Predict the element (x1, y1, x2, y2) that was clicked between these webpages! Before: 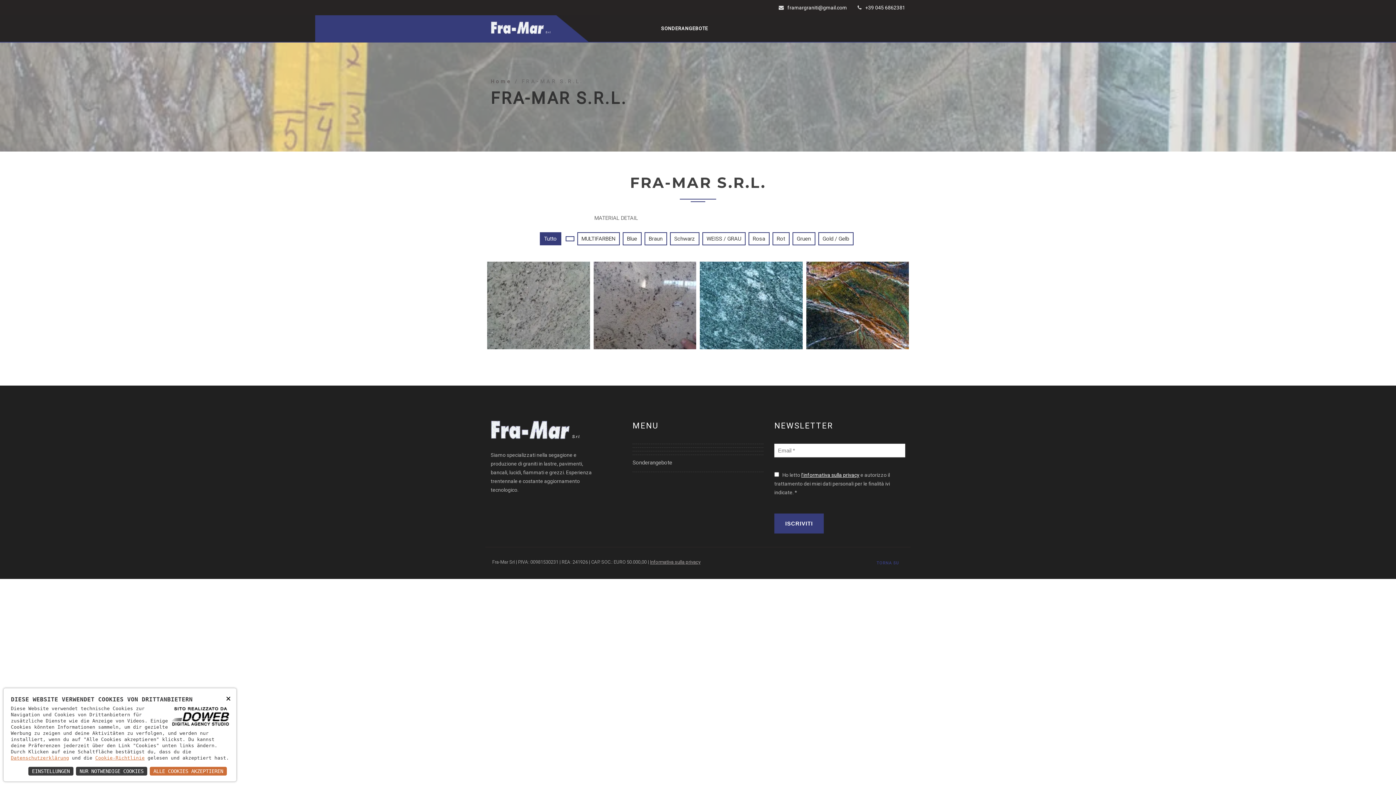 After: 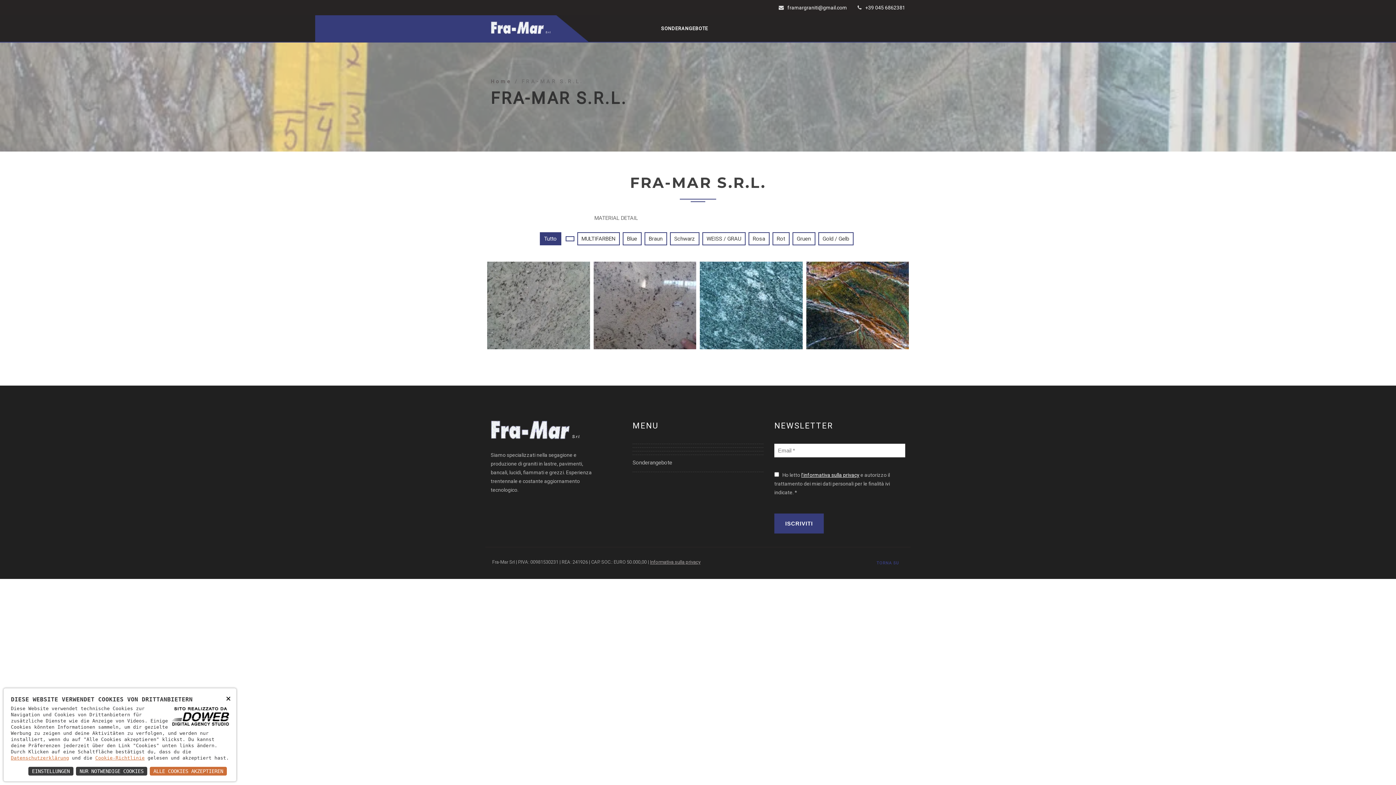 Action: label: Informativa sulla privacy bbox: (650, 559, 700, 565)